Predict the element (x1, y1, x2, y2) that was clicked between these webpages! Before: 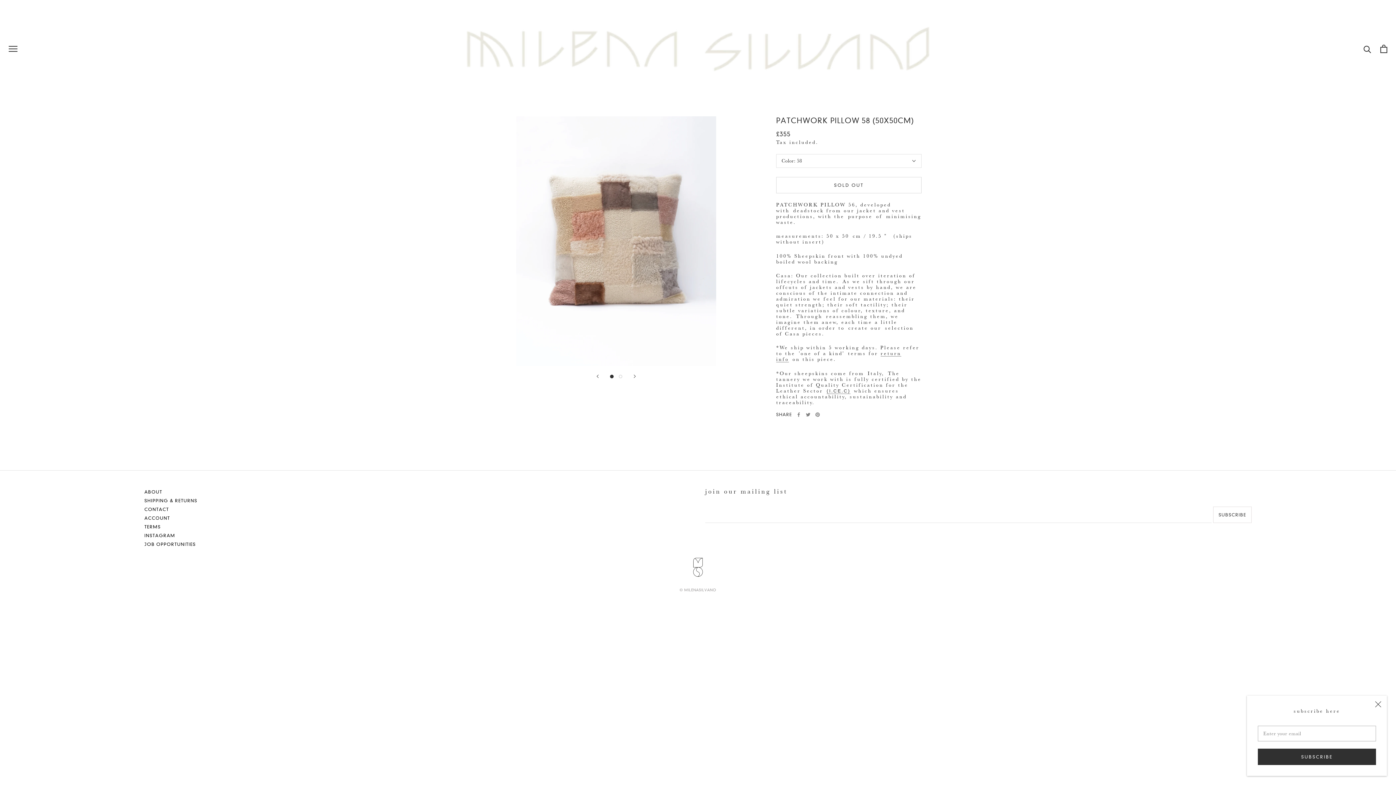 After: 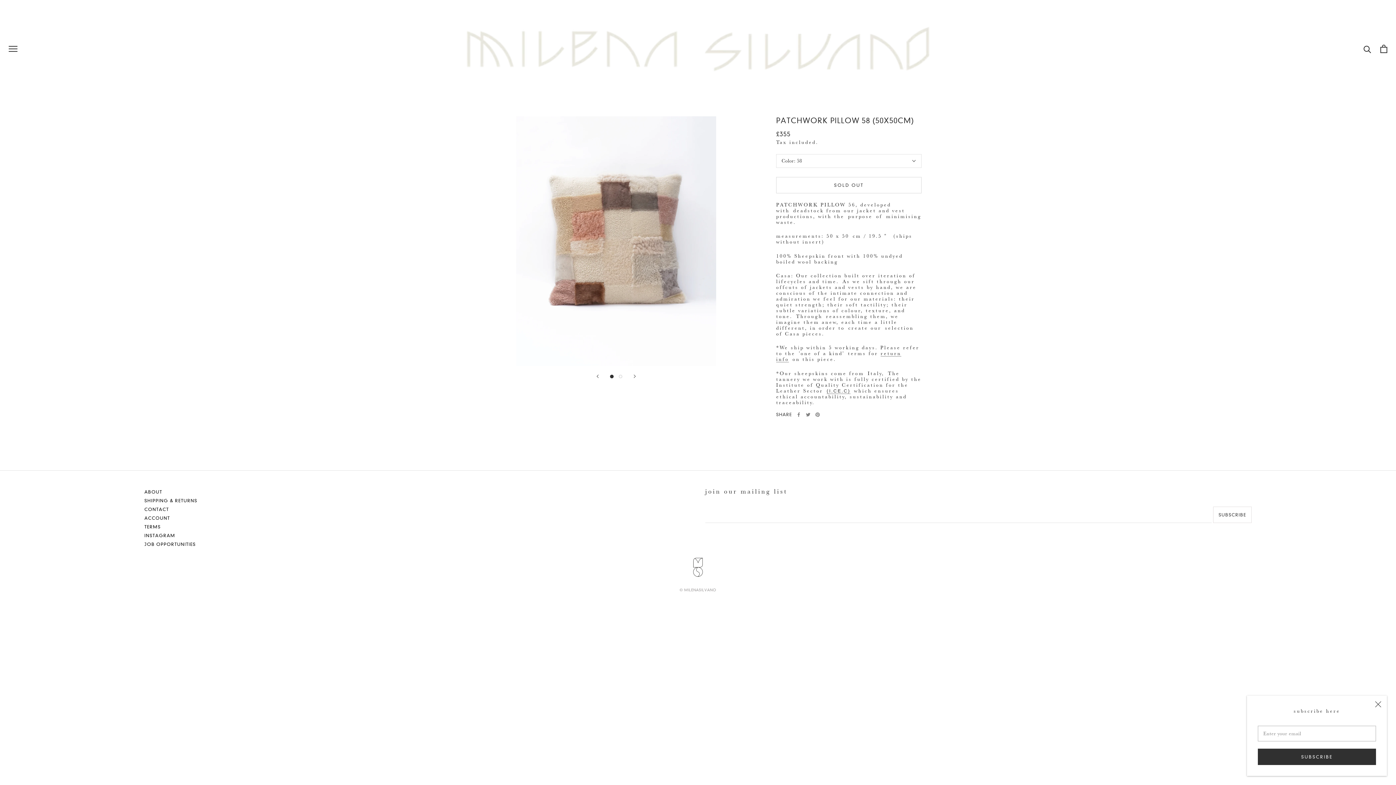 Action: bbox: (829, 388, 848, 393) label: I.CE.C